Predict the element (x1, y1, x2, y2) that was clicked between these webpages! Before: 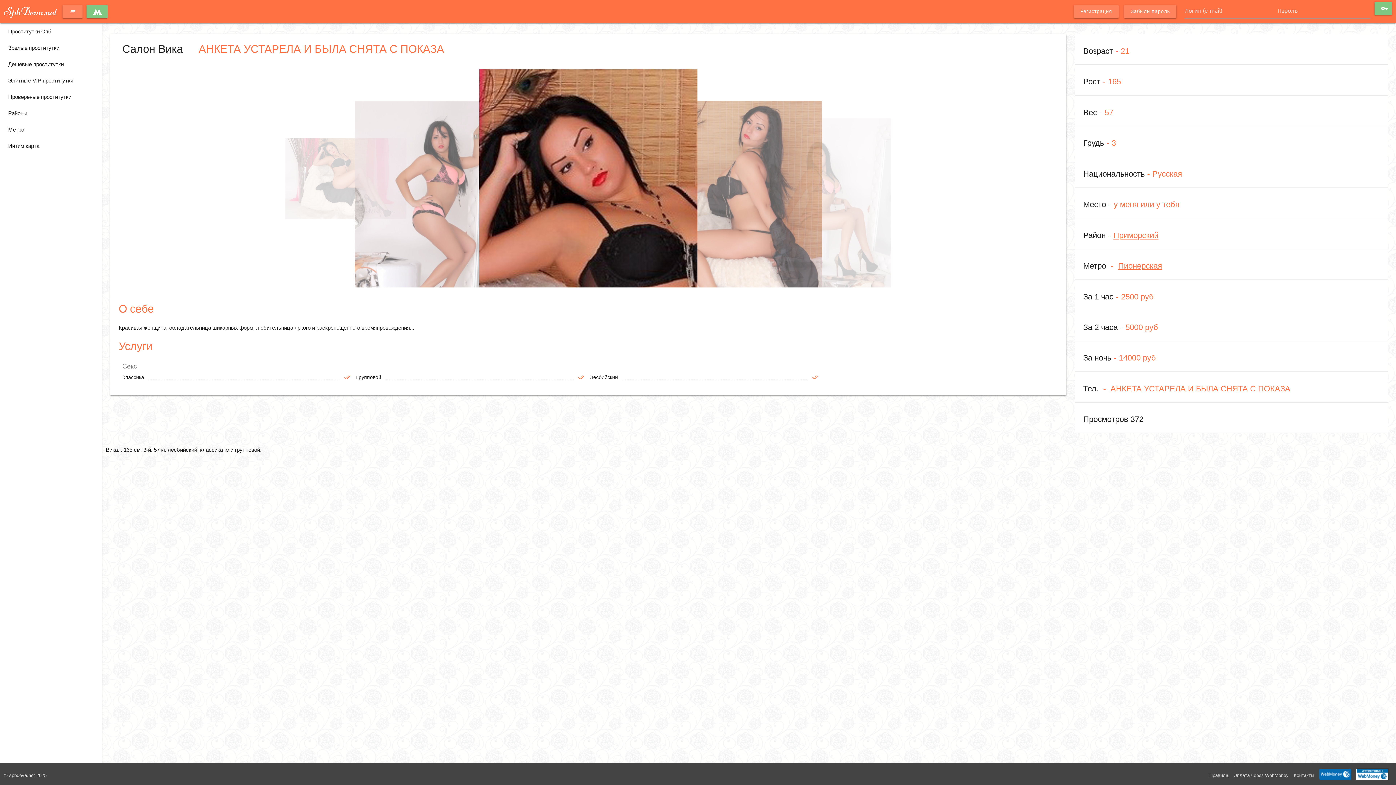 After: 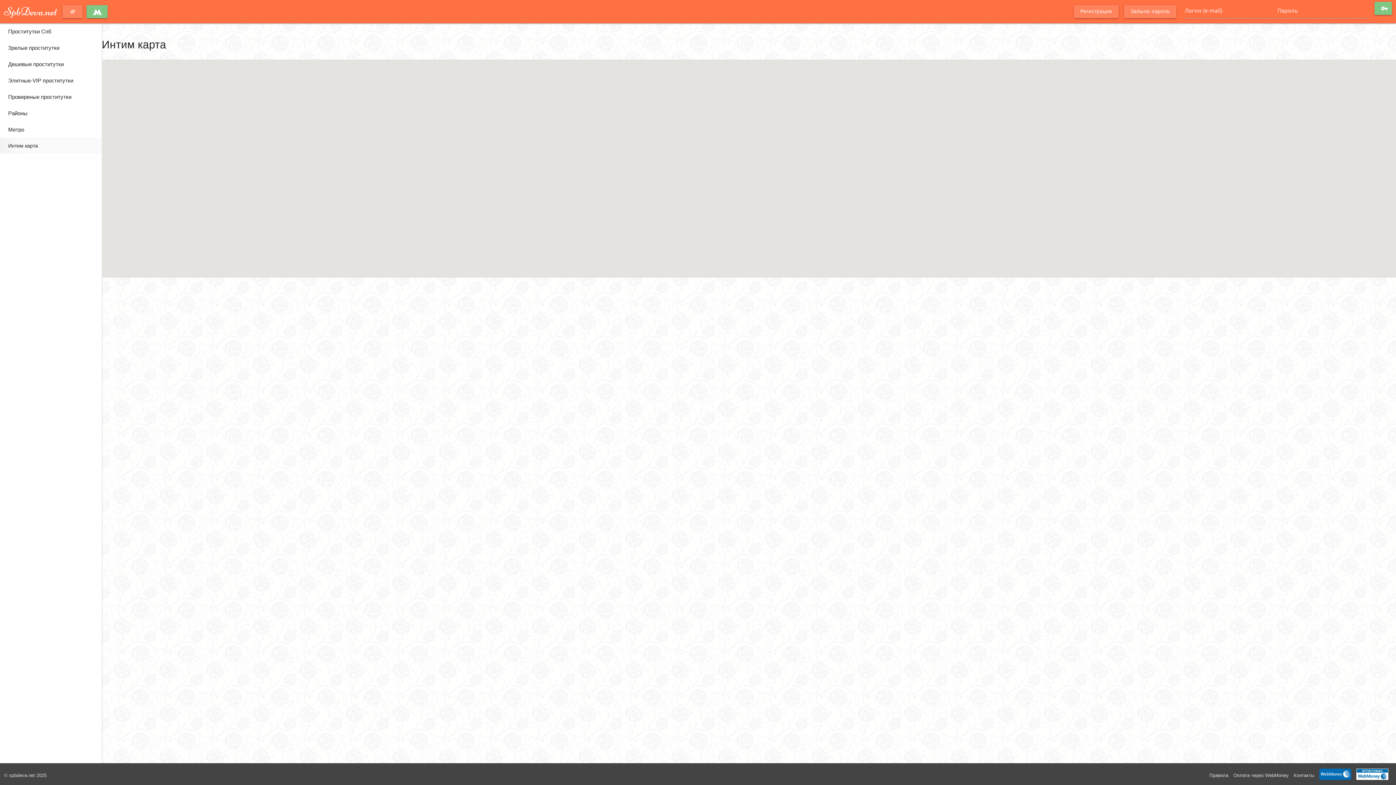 Action: bbox: (4, 137, 97, 154) label: Интим карта